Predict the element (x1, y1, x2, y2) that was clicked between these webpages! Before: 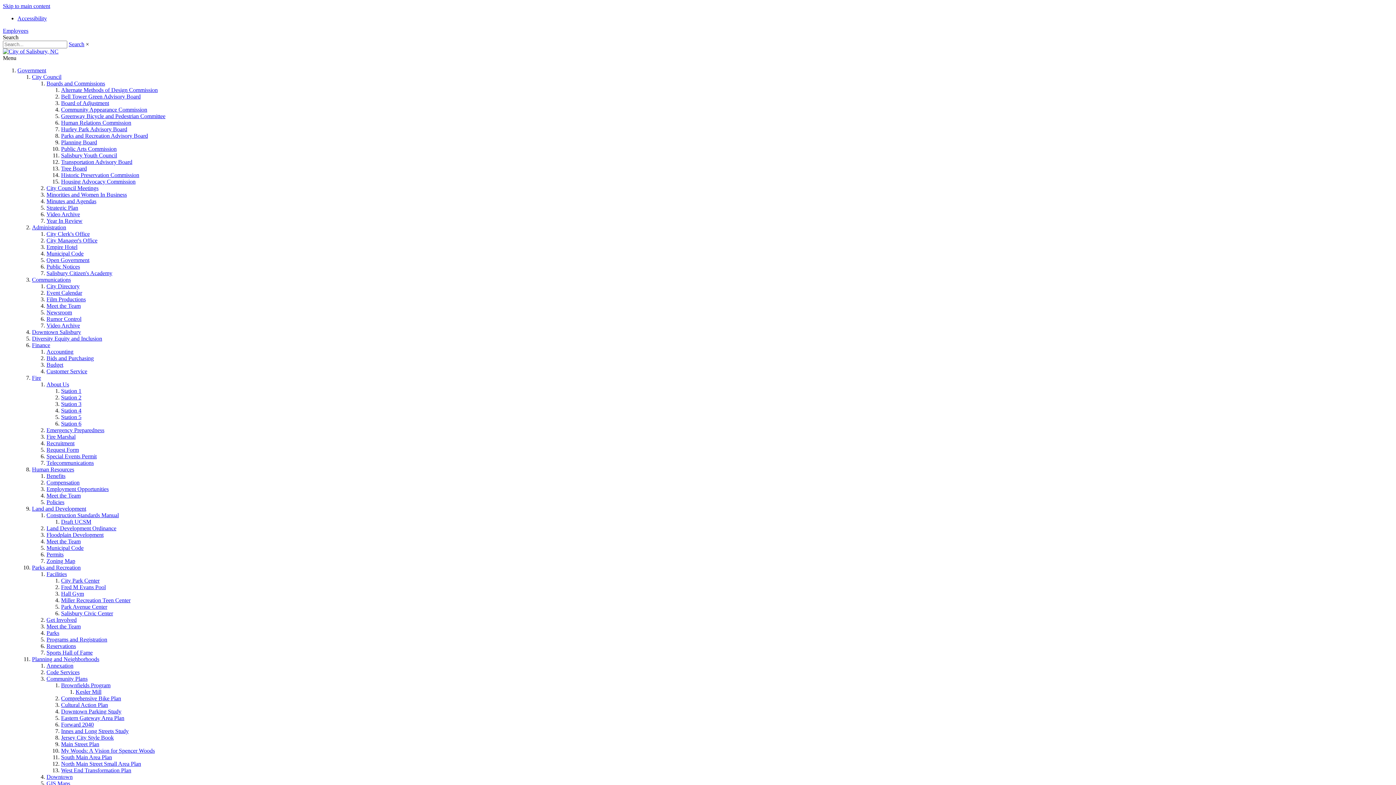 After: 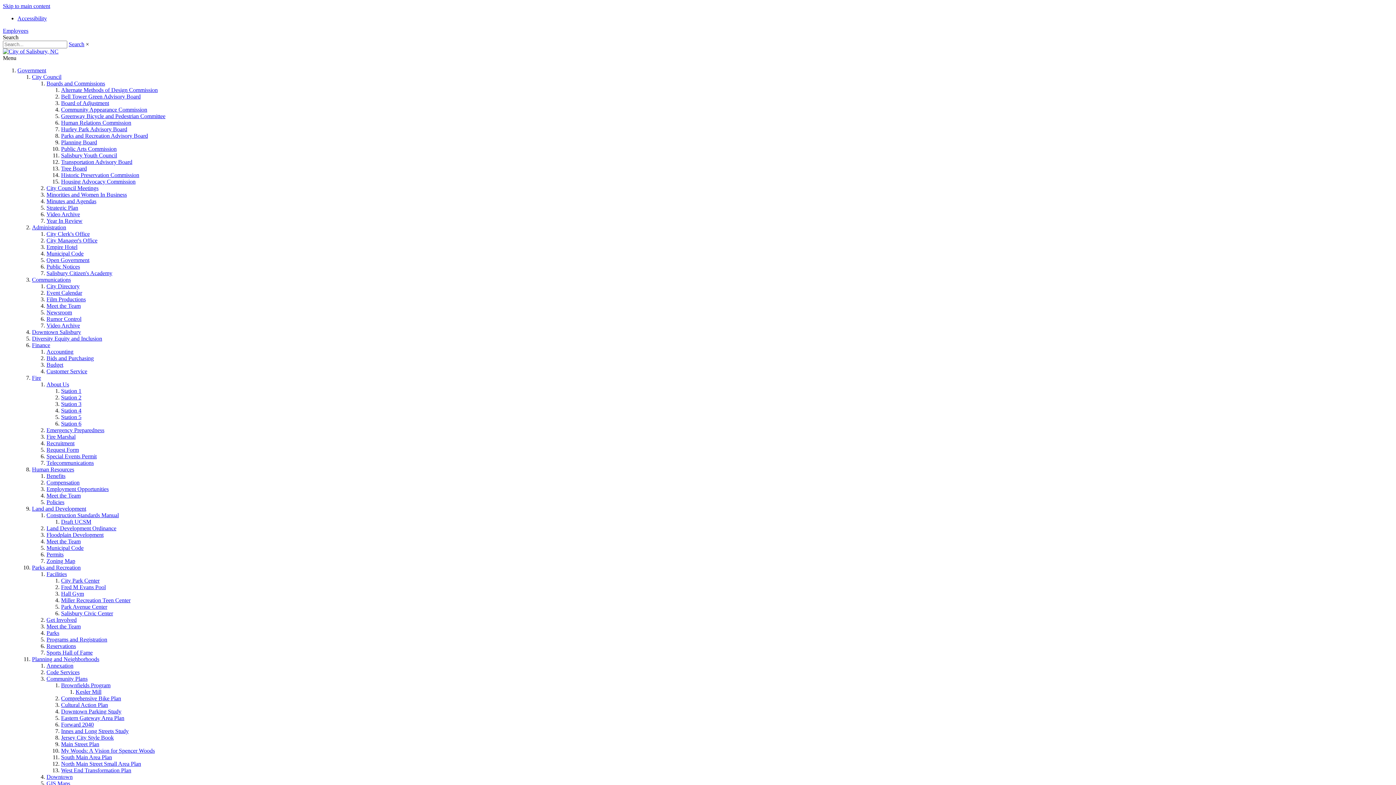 Action: bbox: (46, 191, 126, 197) label: Minorities and Women In Business